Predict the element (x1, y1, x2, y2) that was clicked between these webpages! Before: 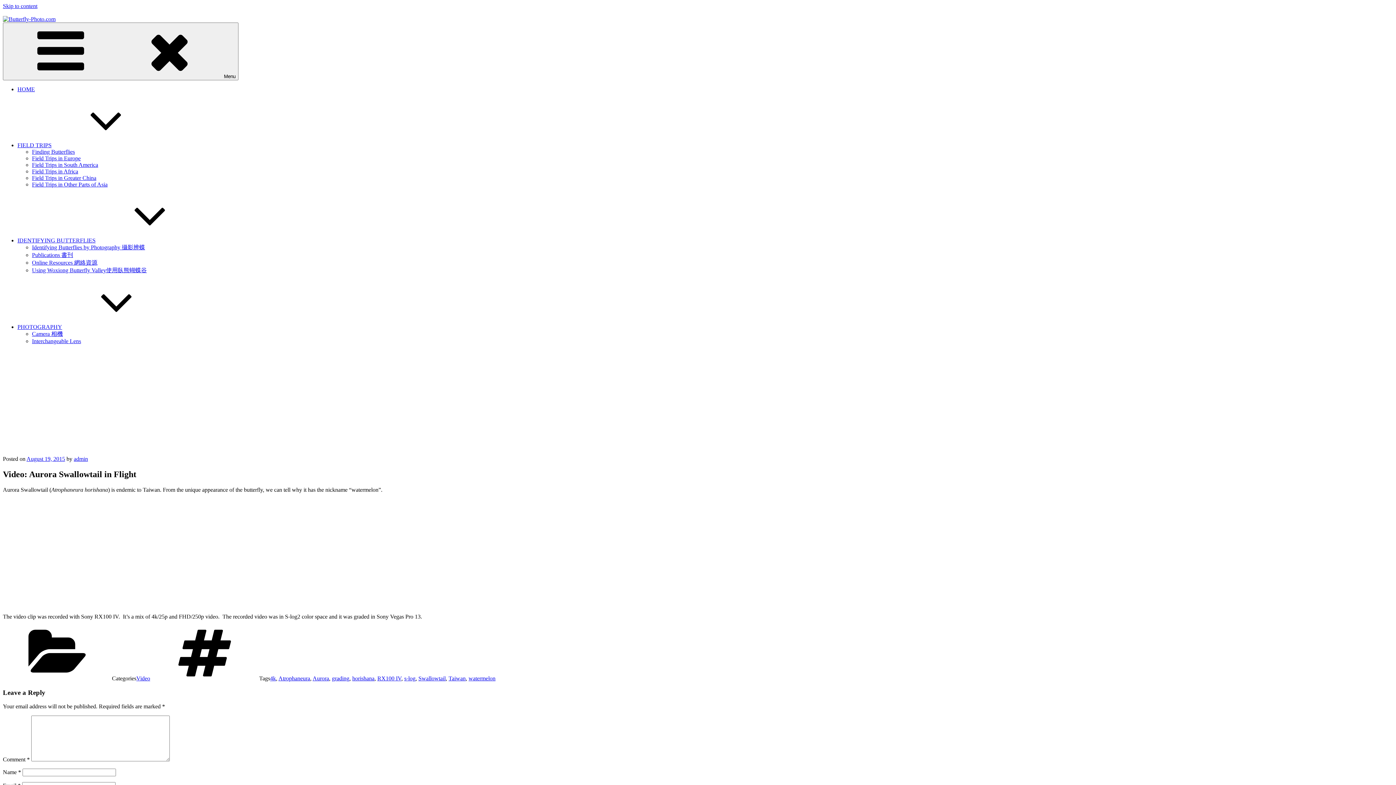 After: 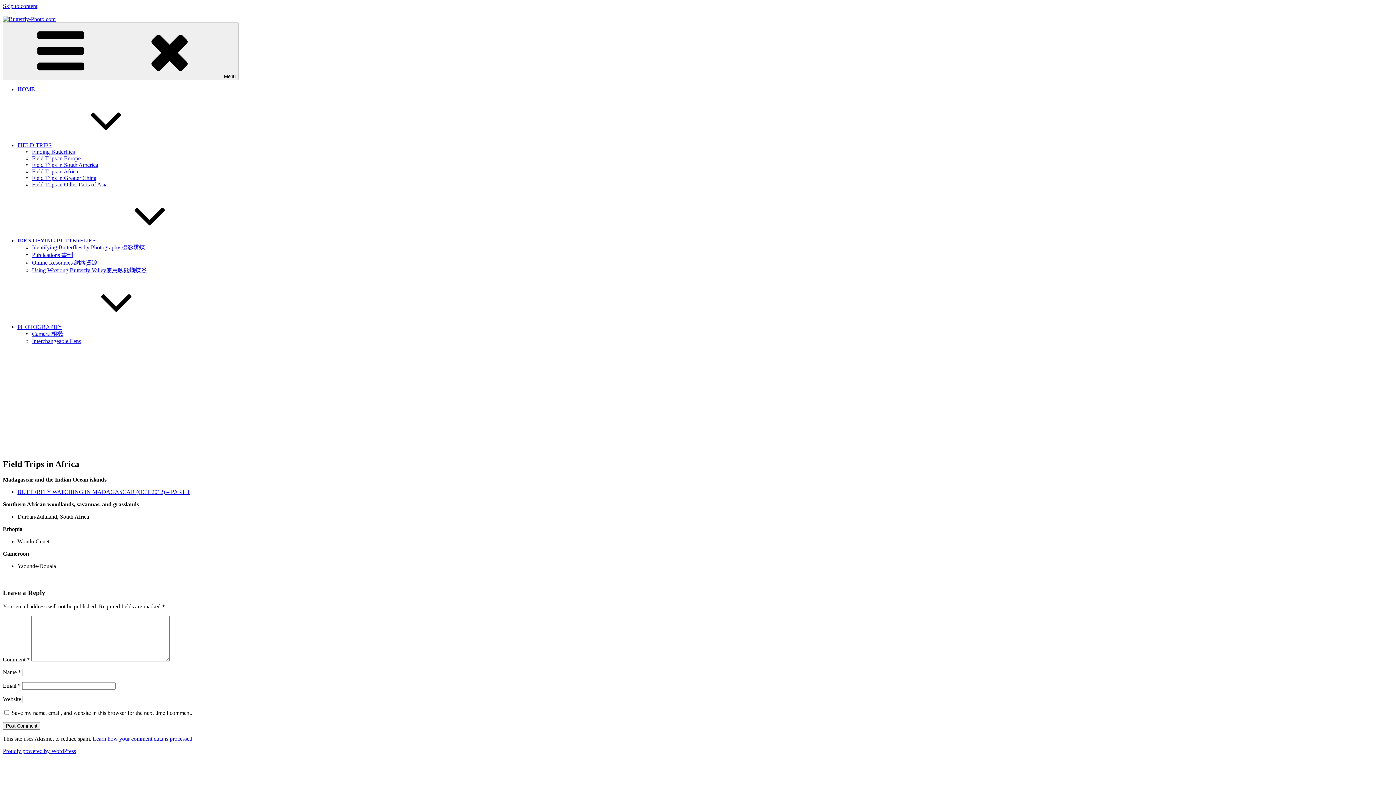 Action: label: Field Trips in Africa bbox: (32, 168, 78, 174)